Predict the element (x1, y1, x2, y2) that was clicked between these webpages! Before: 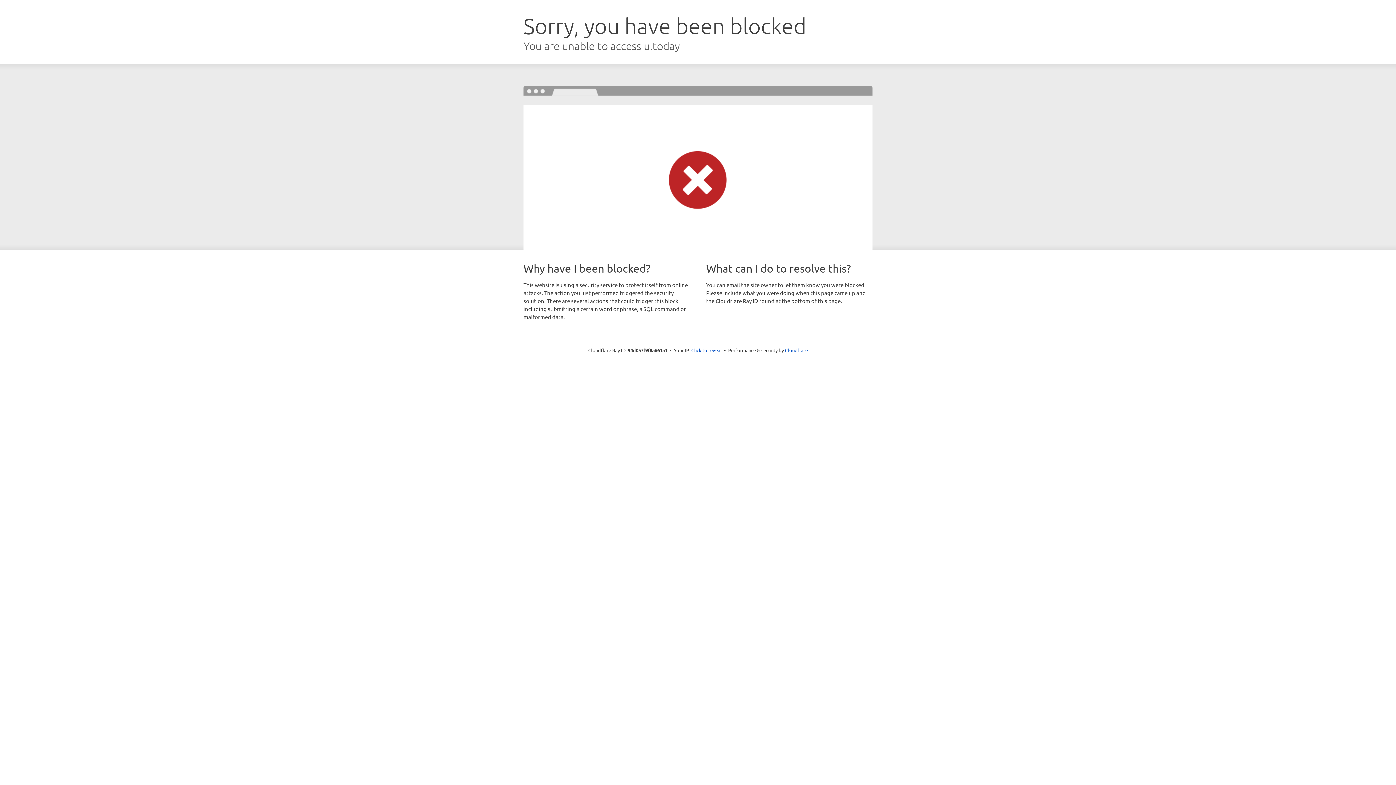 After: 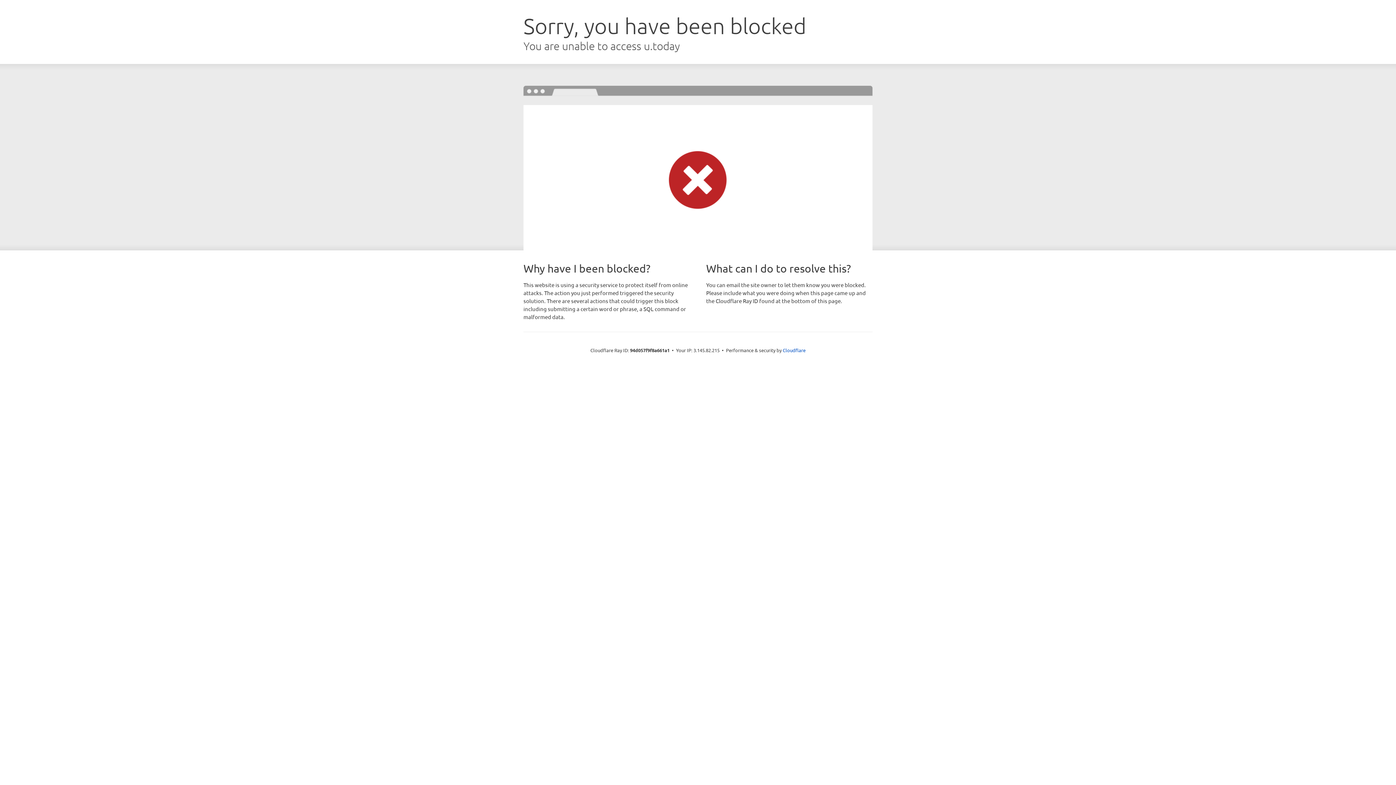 Action: label: Click to reveal bbox: (691, 346, 722, 353)